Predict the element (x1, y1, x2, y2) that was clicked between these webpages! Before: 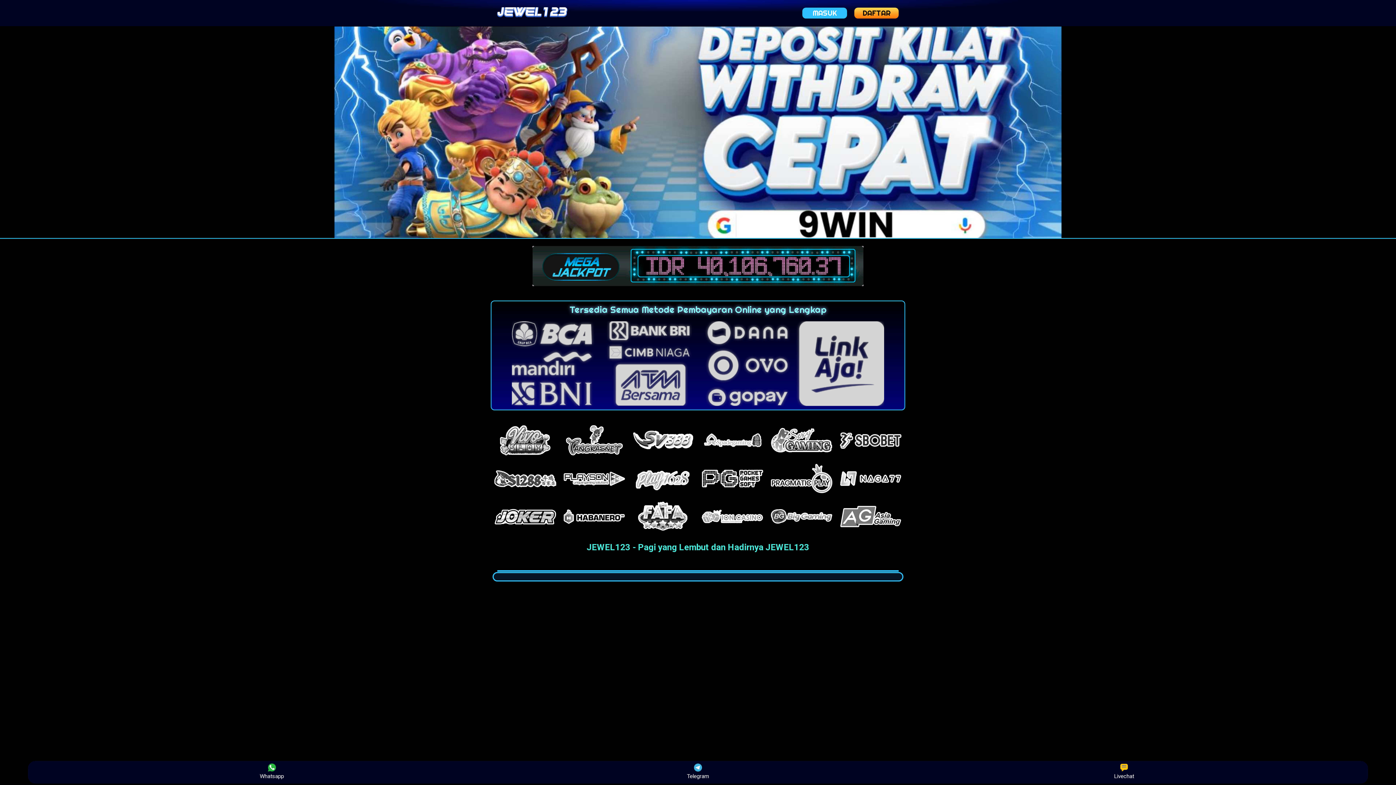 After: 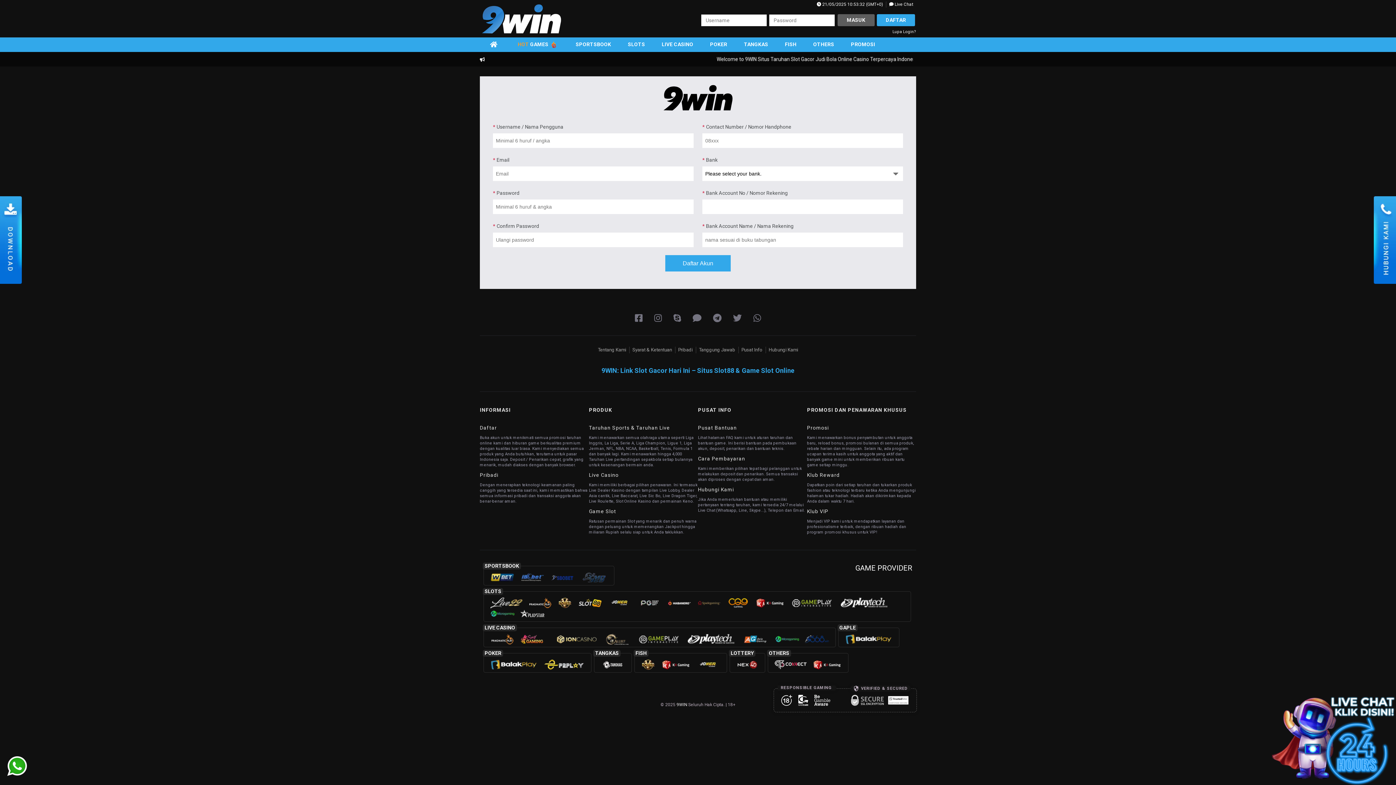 Action: label: MASUK bbox: (802, 7, 847, 18)